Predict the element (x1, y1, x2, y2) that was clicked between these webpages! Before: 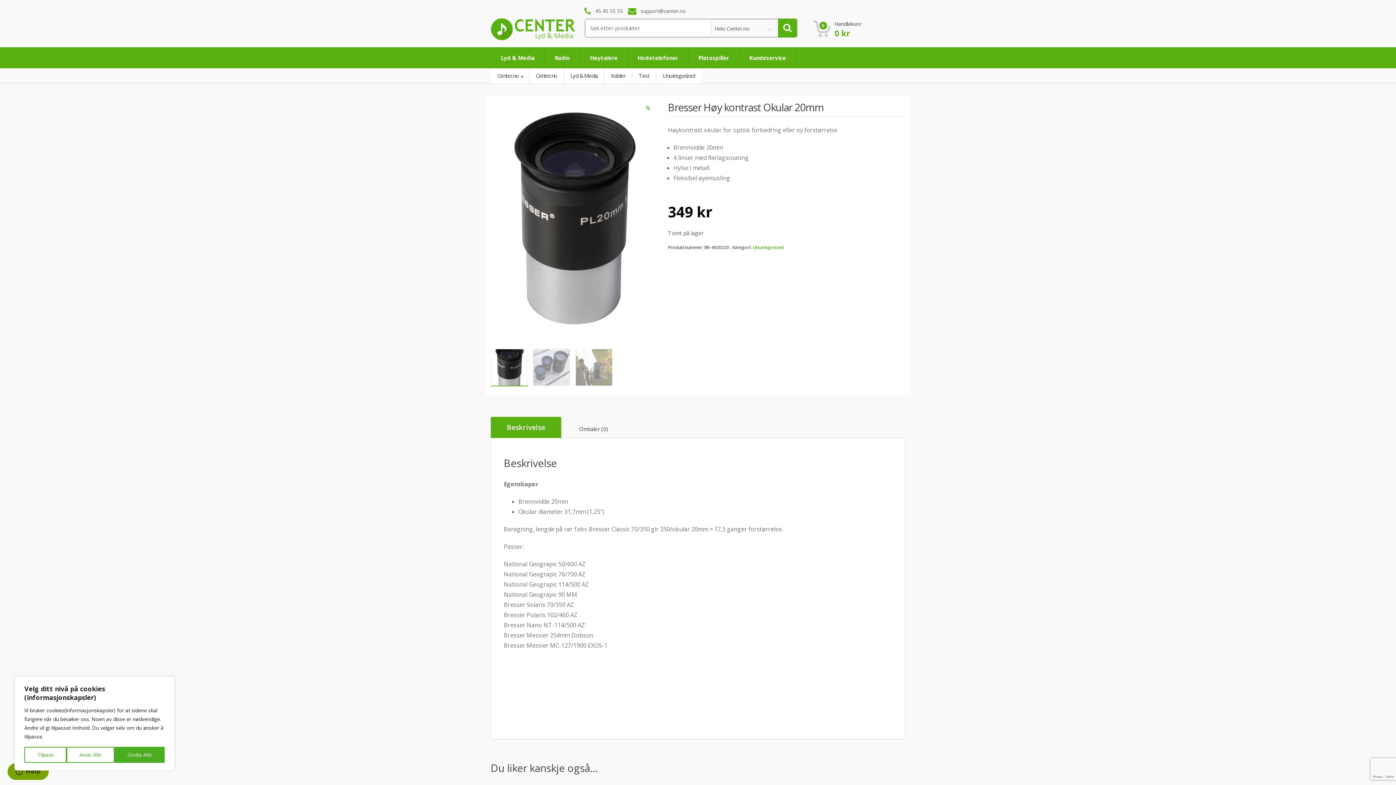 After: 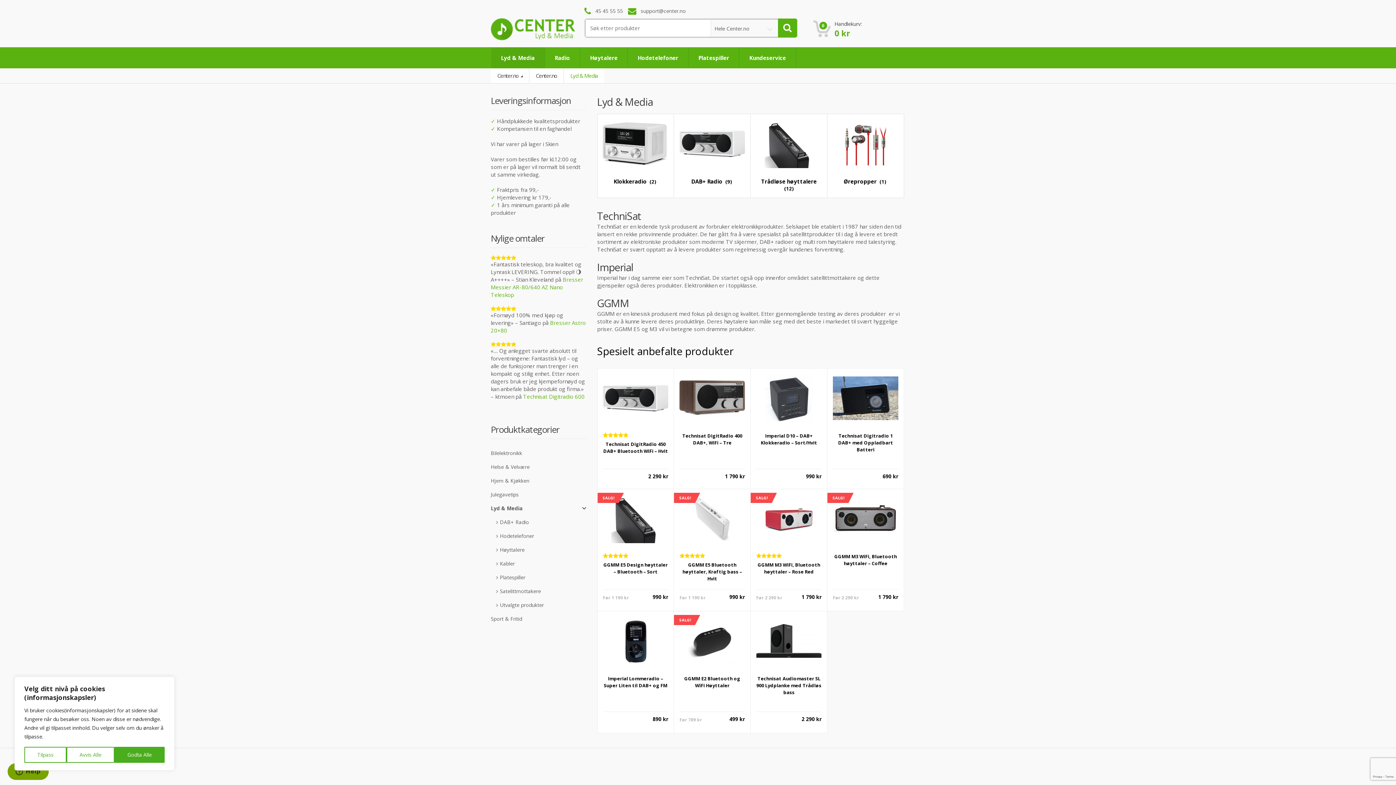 Action: label: Lyd & Media bbox: (570, 72, 597, 79)